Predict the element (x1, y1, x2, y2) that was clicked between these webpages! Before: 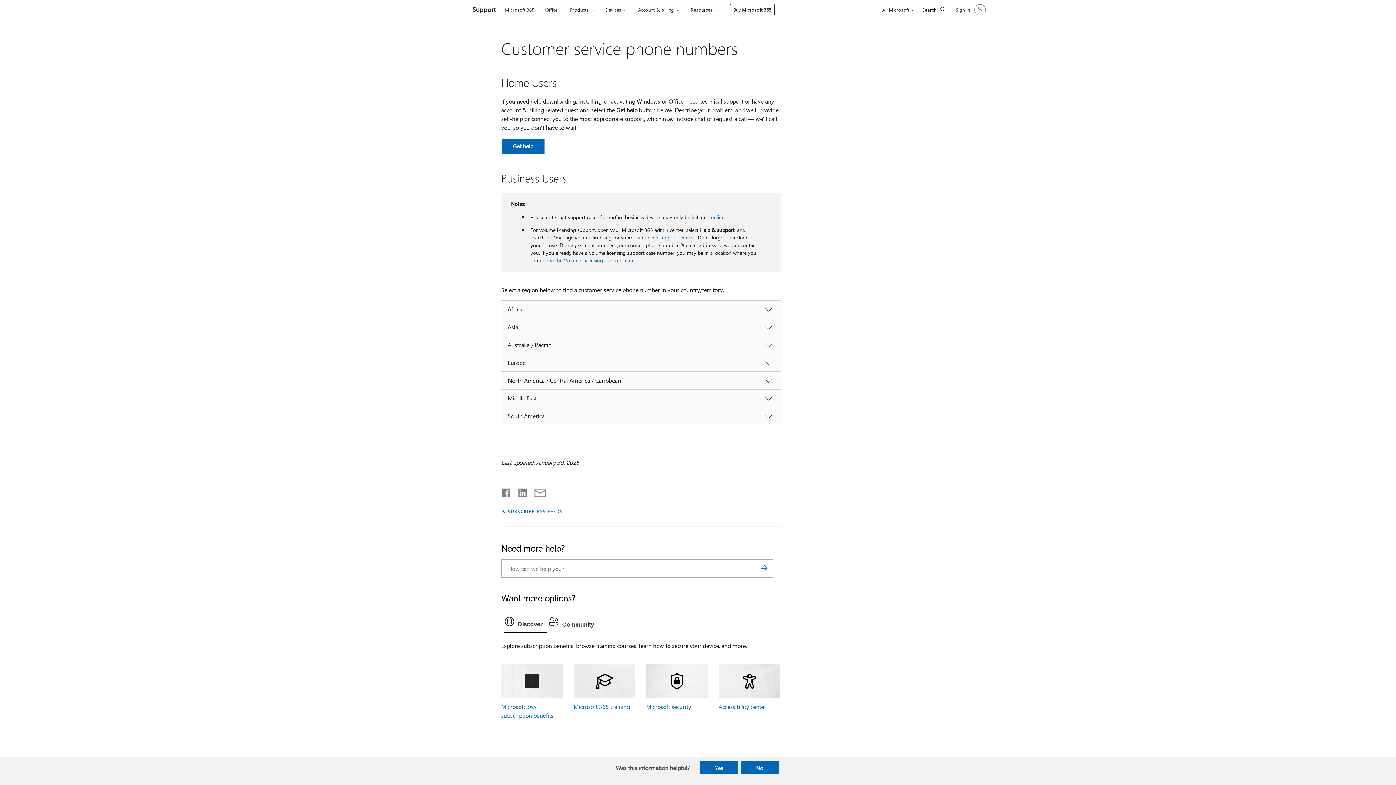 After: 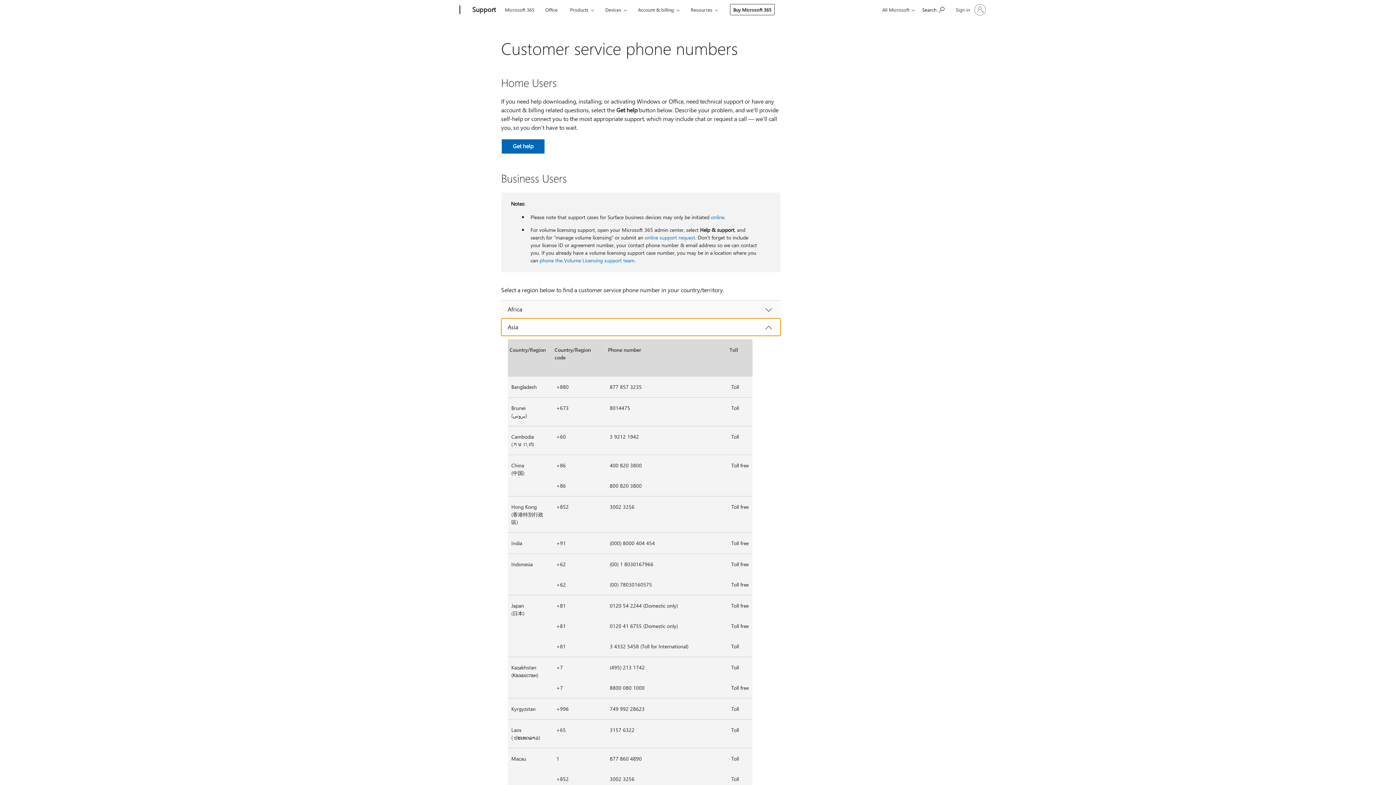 Action: bbox: (501, 318, 780, 335) label: Asia